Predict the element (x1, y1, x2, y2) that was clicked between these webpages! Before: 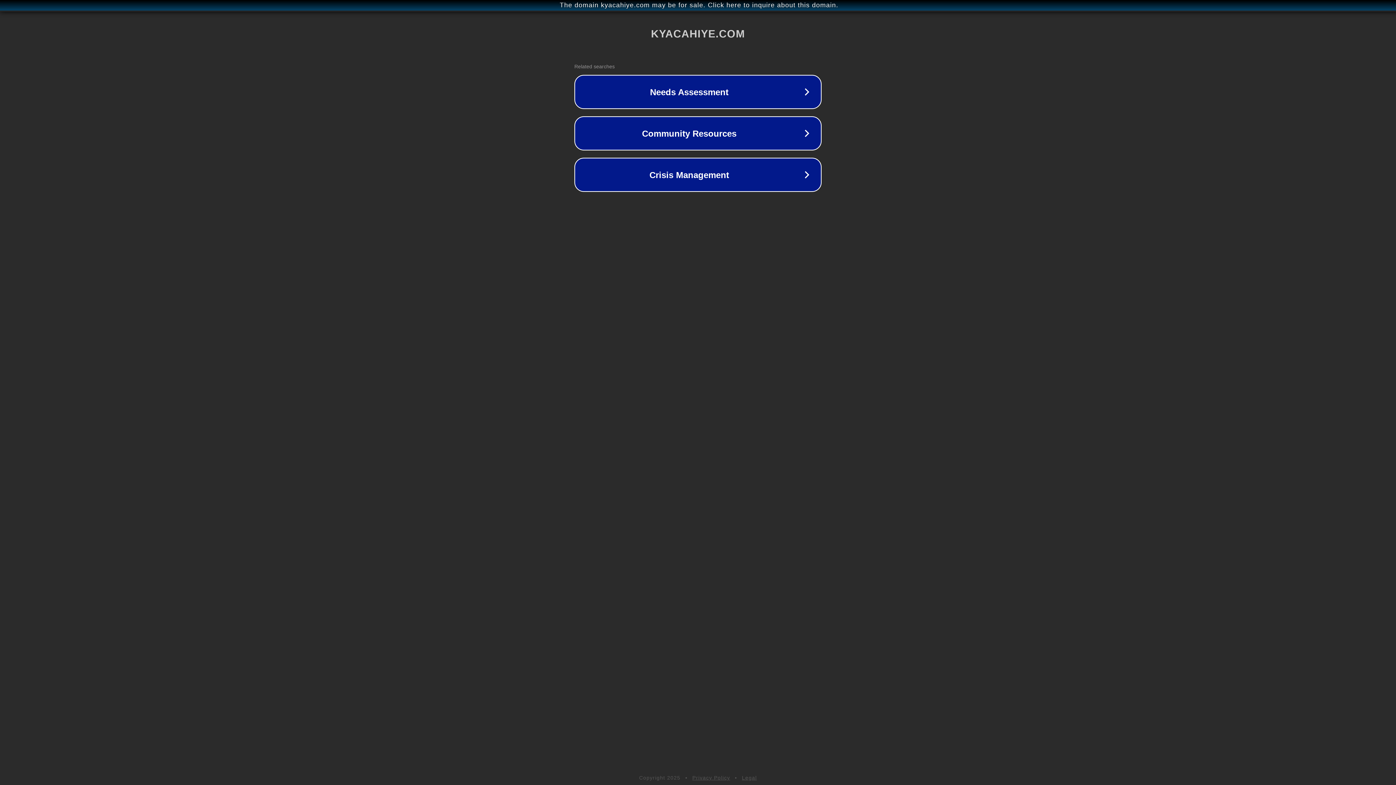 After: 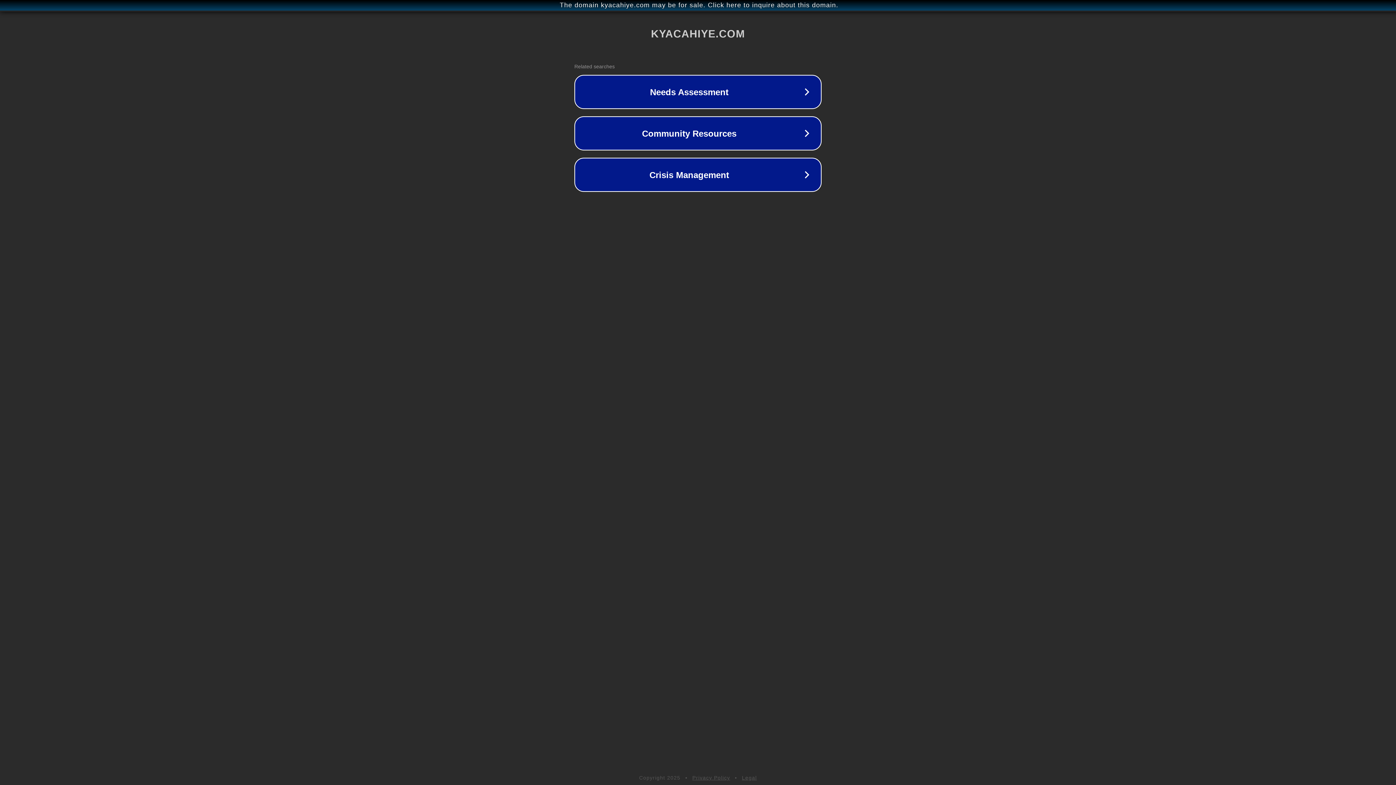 Action: bbox: (742, 775, 757, 781) label: Legal